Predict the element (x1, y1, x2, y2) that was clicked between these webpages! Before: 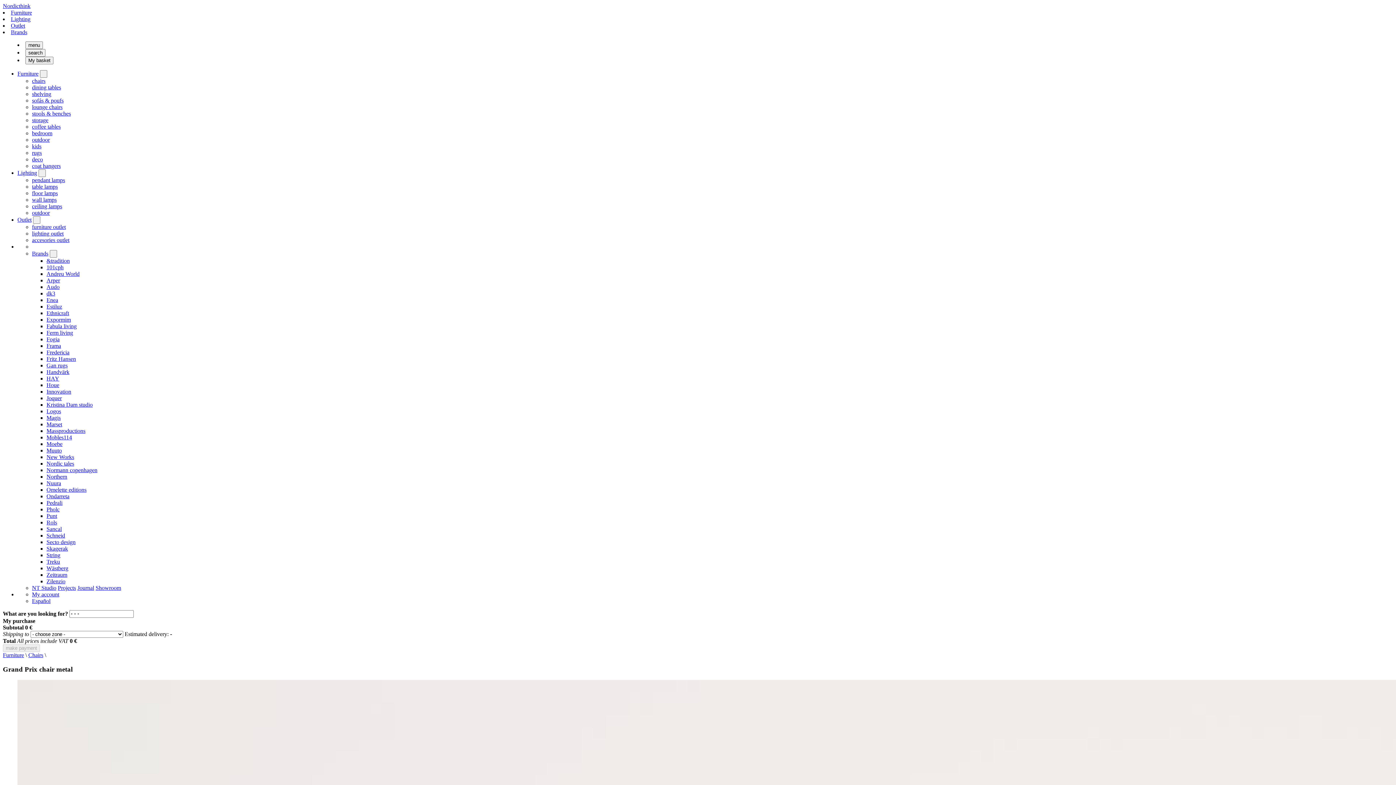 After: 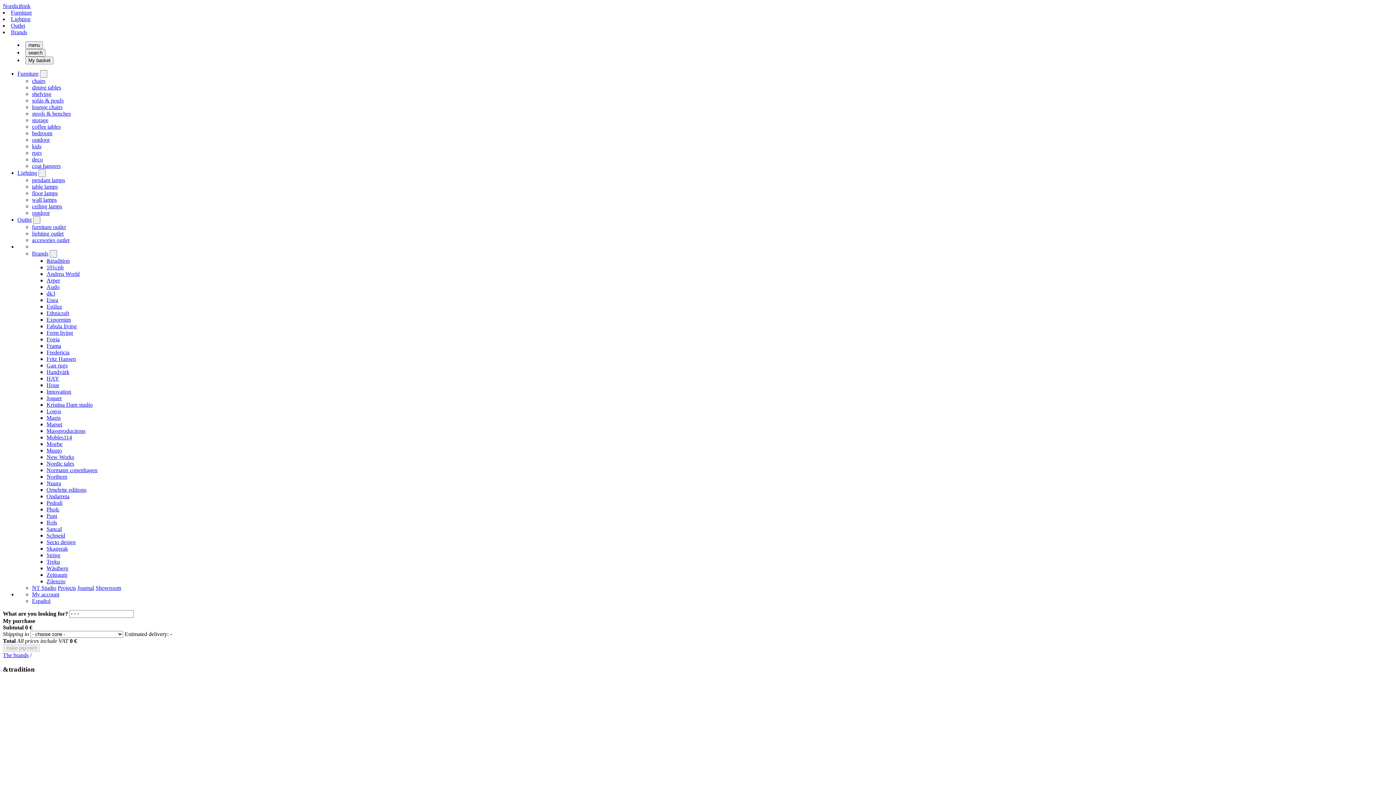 Action: bbox: (46, 257, 69, 264) label: &tradition